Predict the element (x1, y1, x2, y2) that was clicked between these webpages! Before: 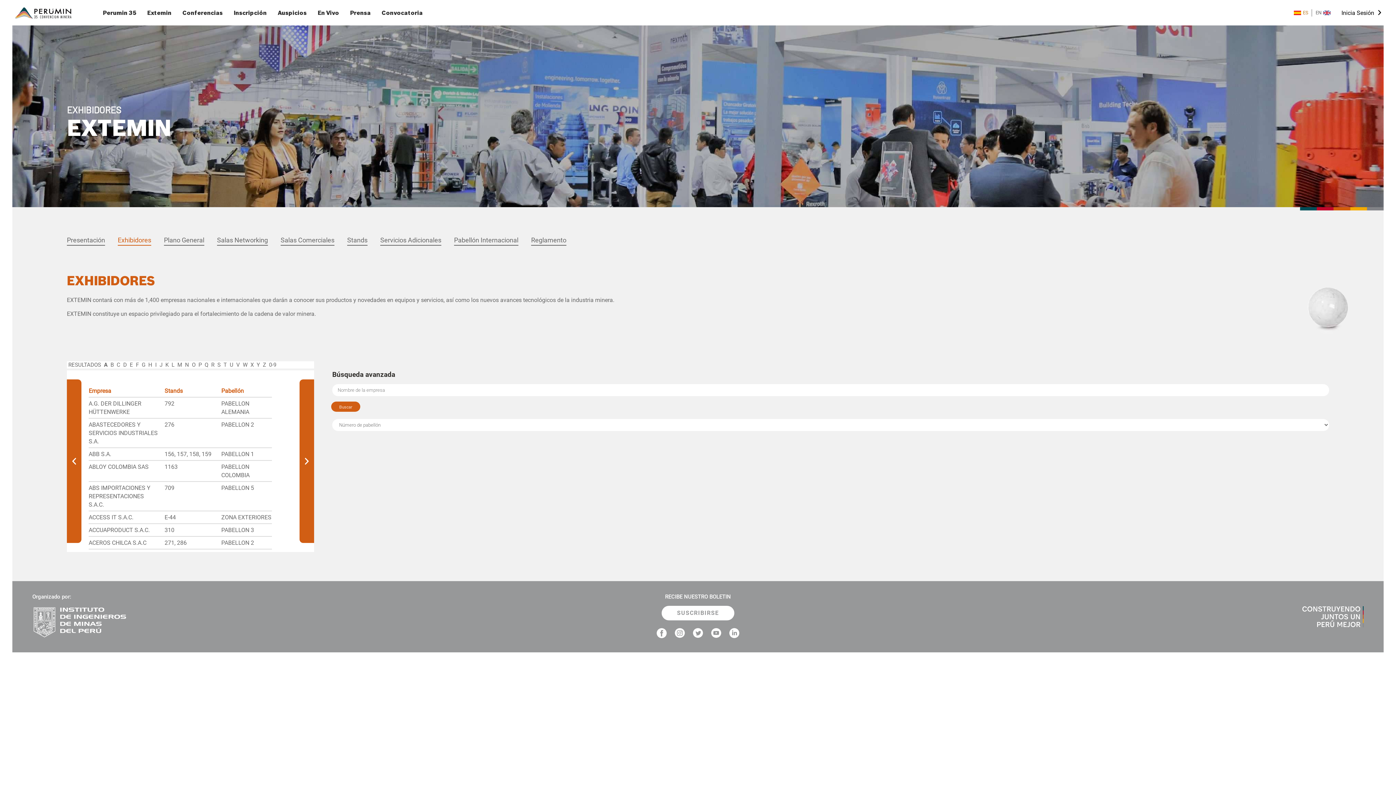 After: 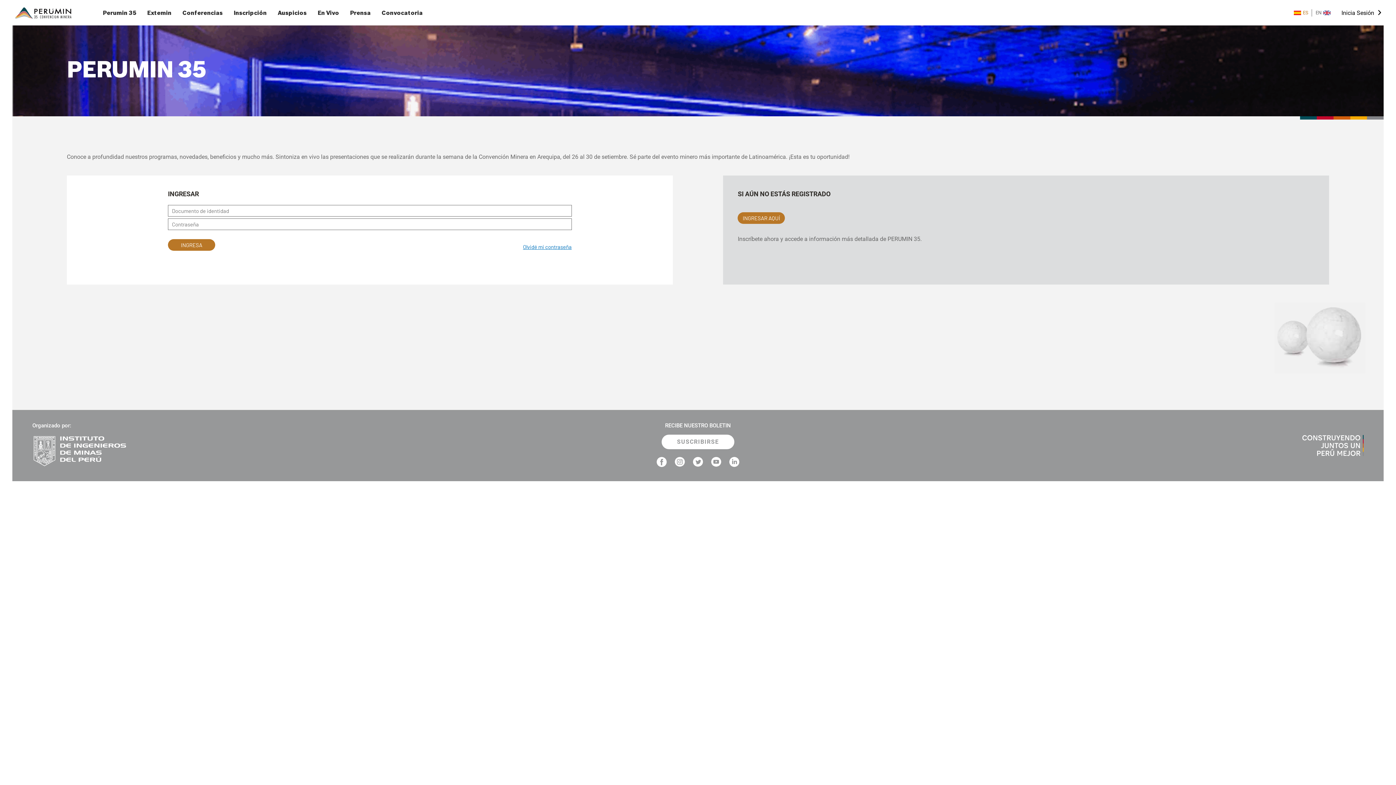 Action: bbox: (1341, 9, 1385, 16) label: Inicia Sesión